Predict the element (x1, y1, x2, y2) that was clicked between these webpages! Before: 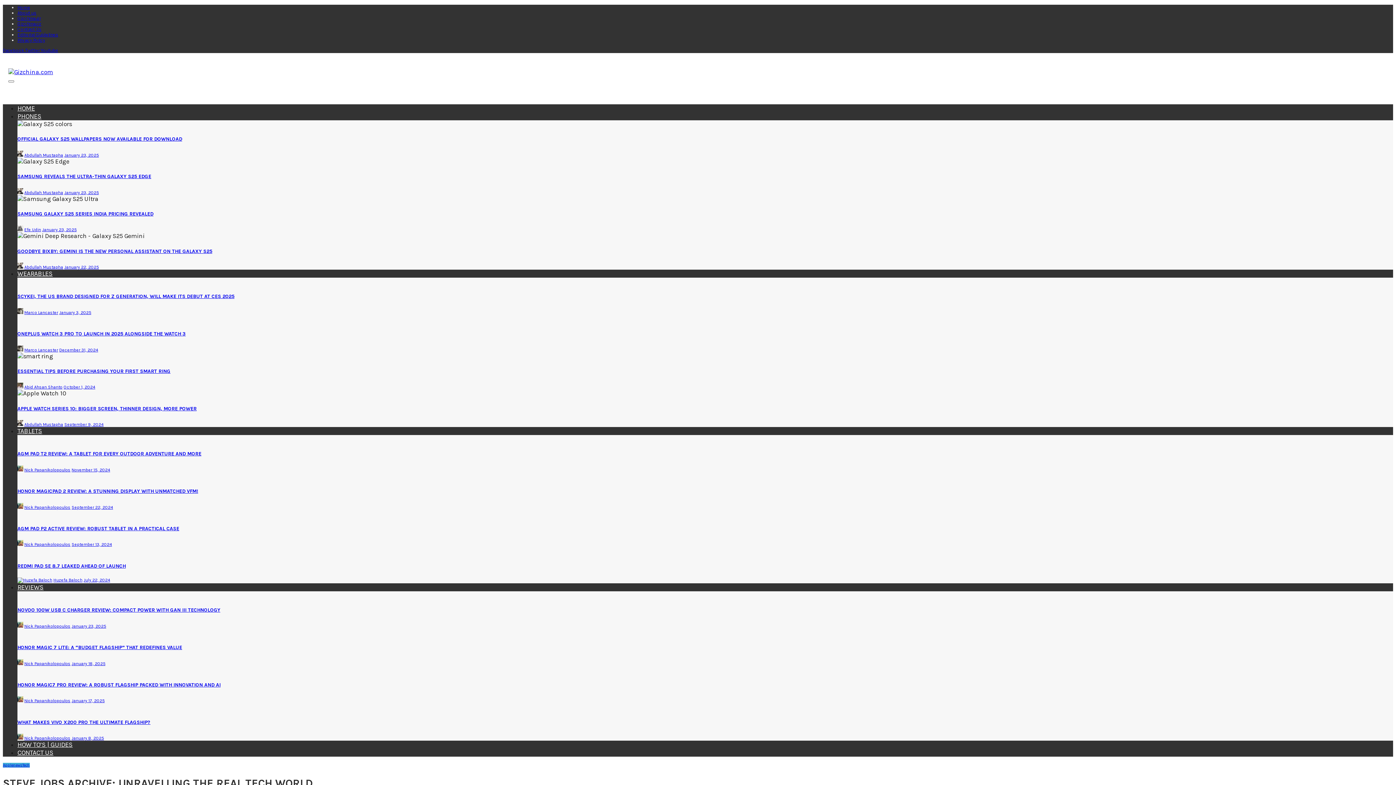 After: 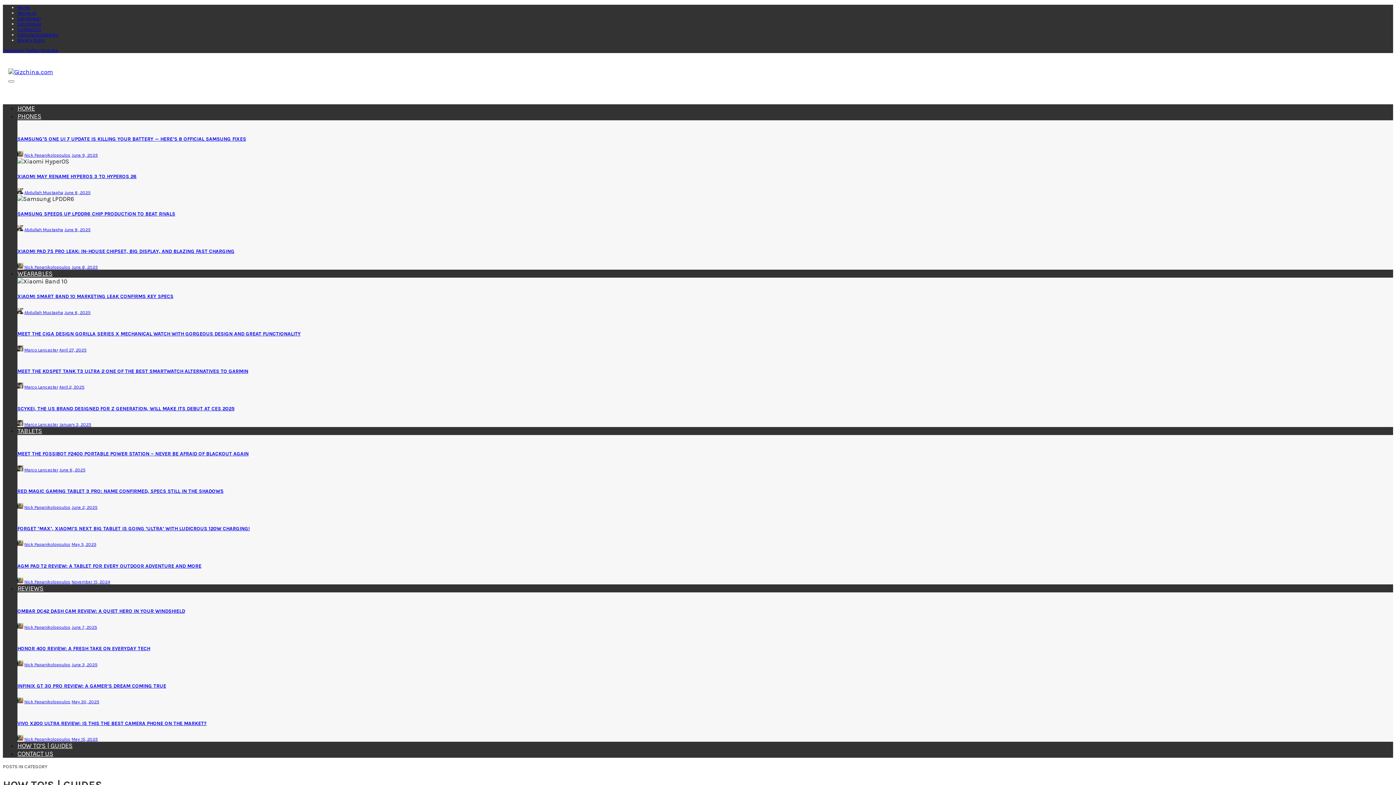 Action: bbox: (17, 741, 72, 749) label: HOW TO’S | GUIDES